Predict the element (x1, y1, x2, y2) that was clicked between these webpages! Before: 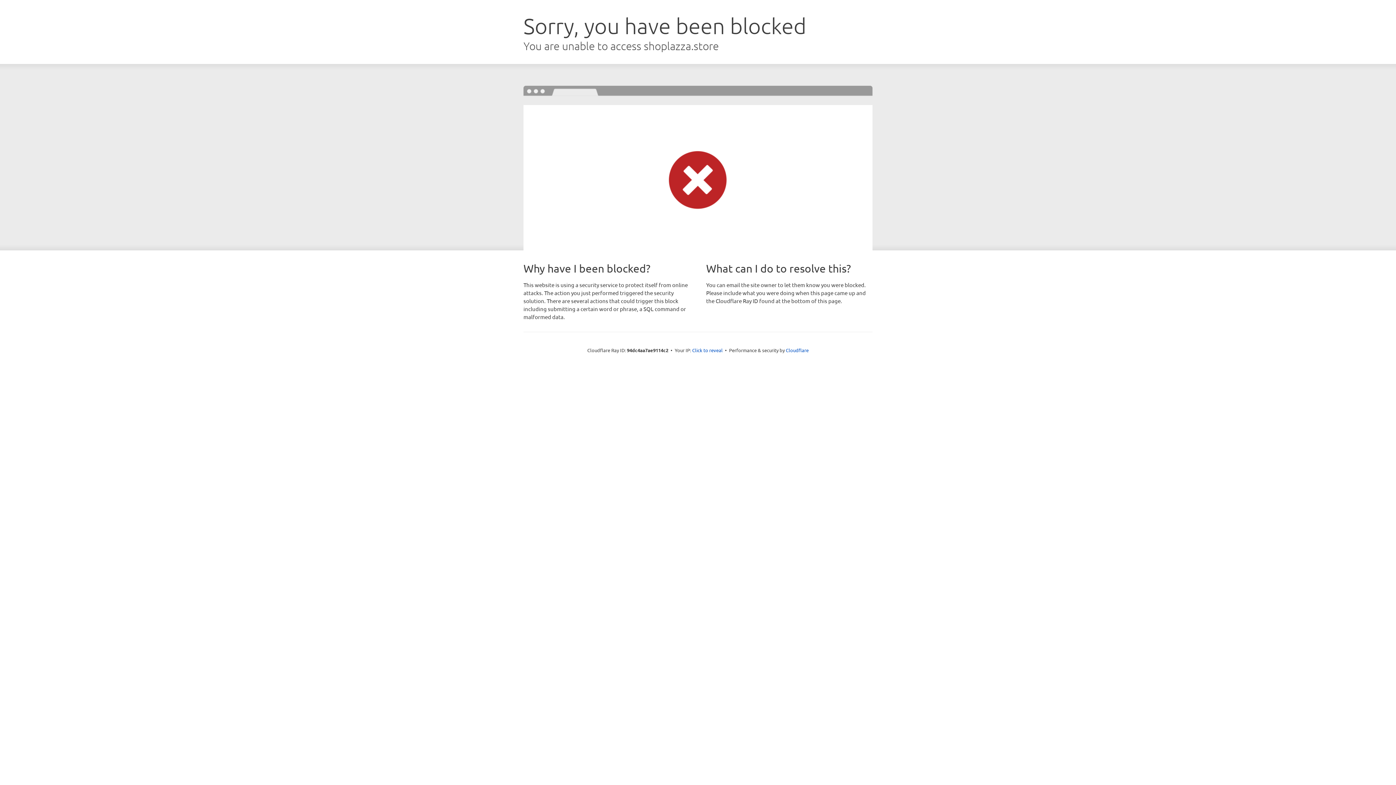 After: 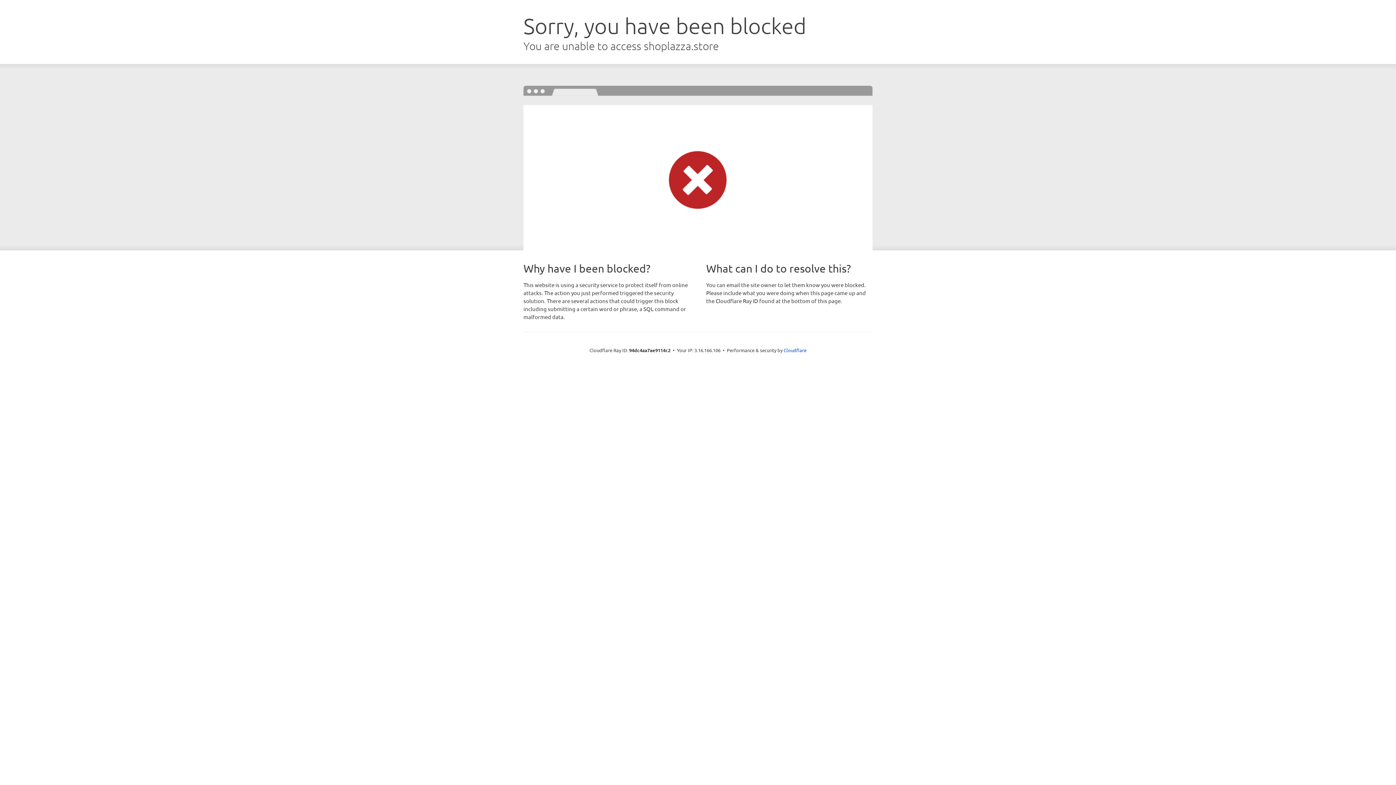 Action: bbox: (692, 346, 722, 353) label: Click to reveal